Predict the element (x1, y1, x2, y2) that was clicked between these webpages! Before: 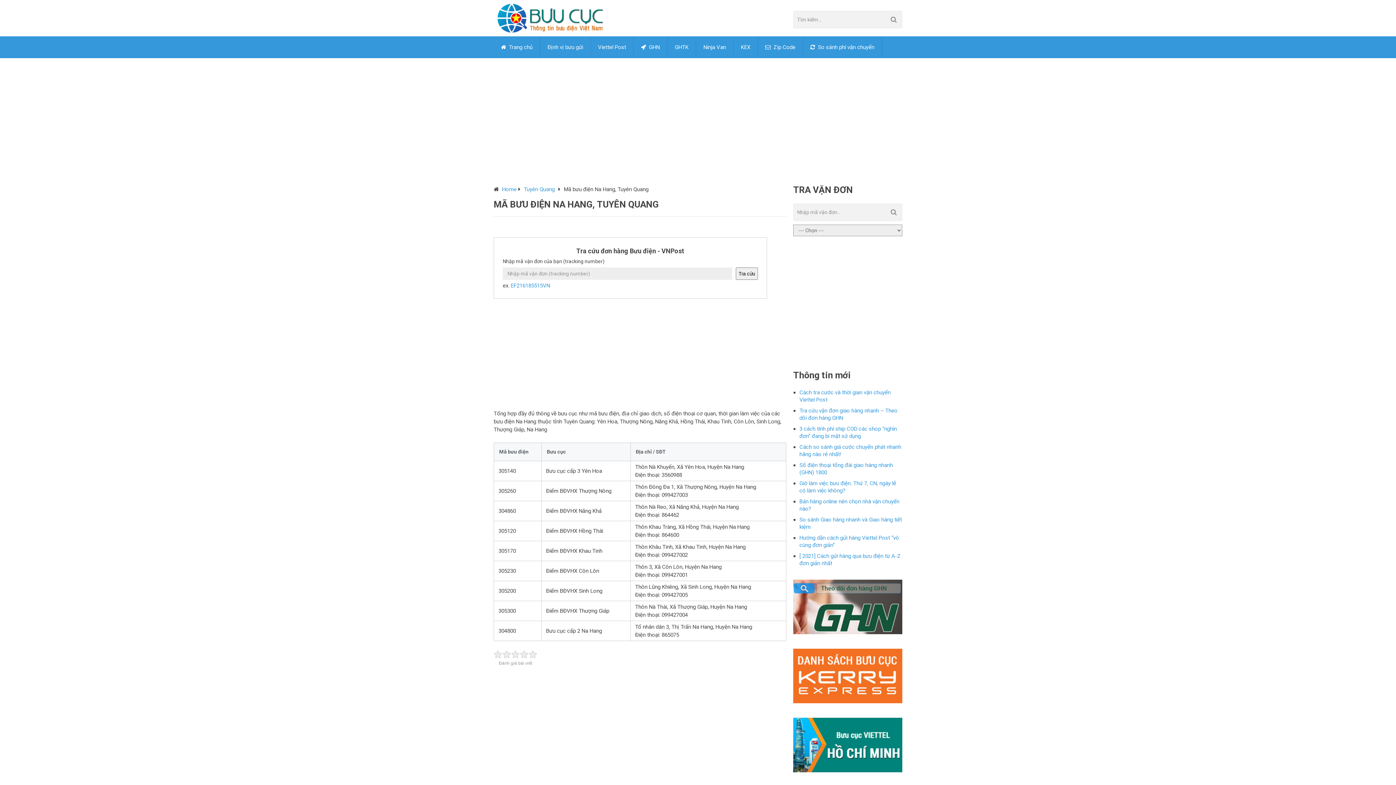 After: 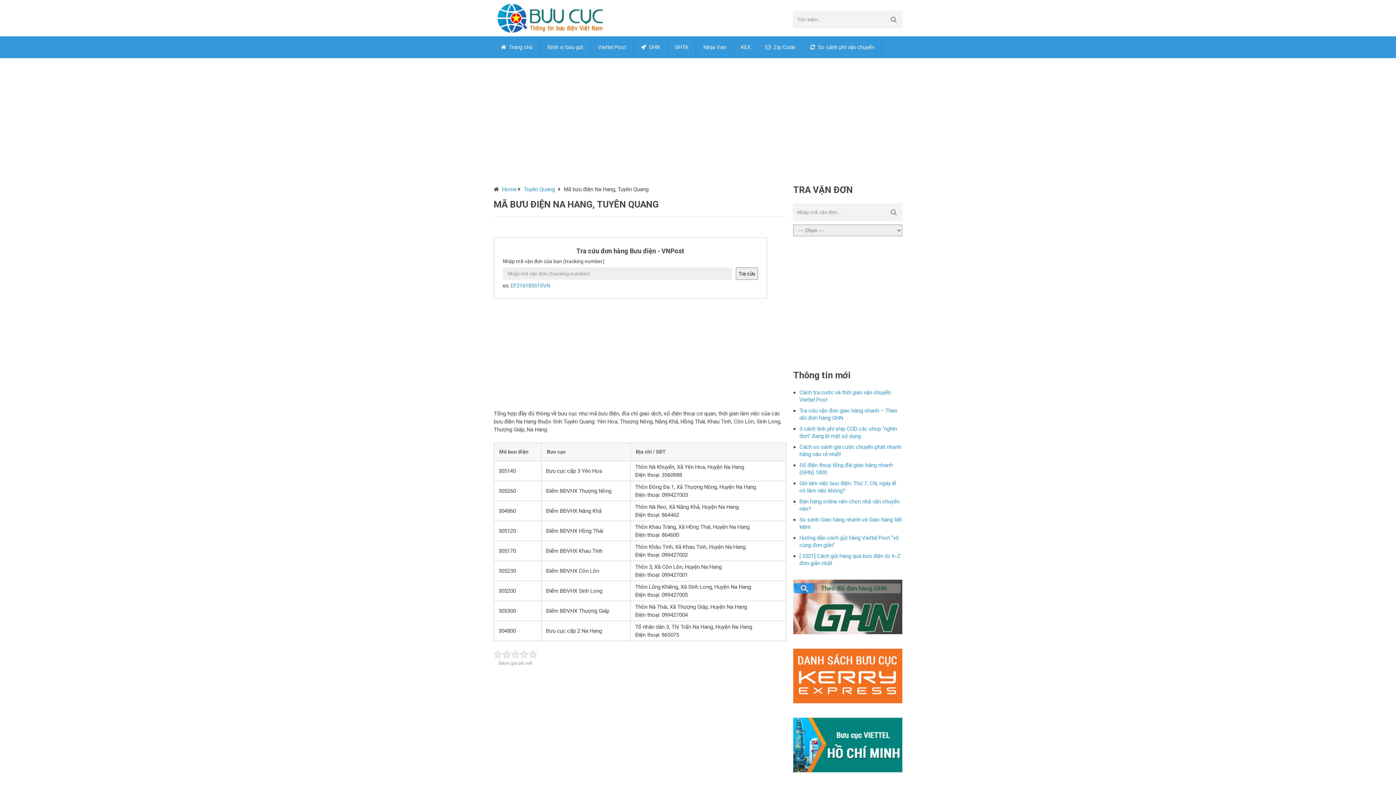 Action: bbox: (528, 650, 537, 659)